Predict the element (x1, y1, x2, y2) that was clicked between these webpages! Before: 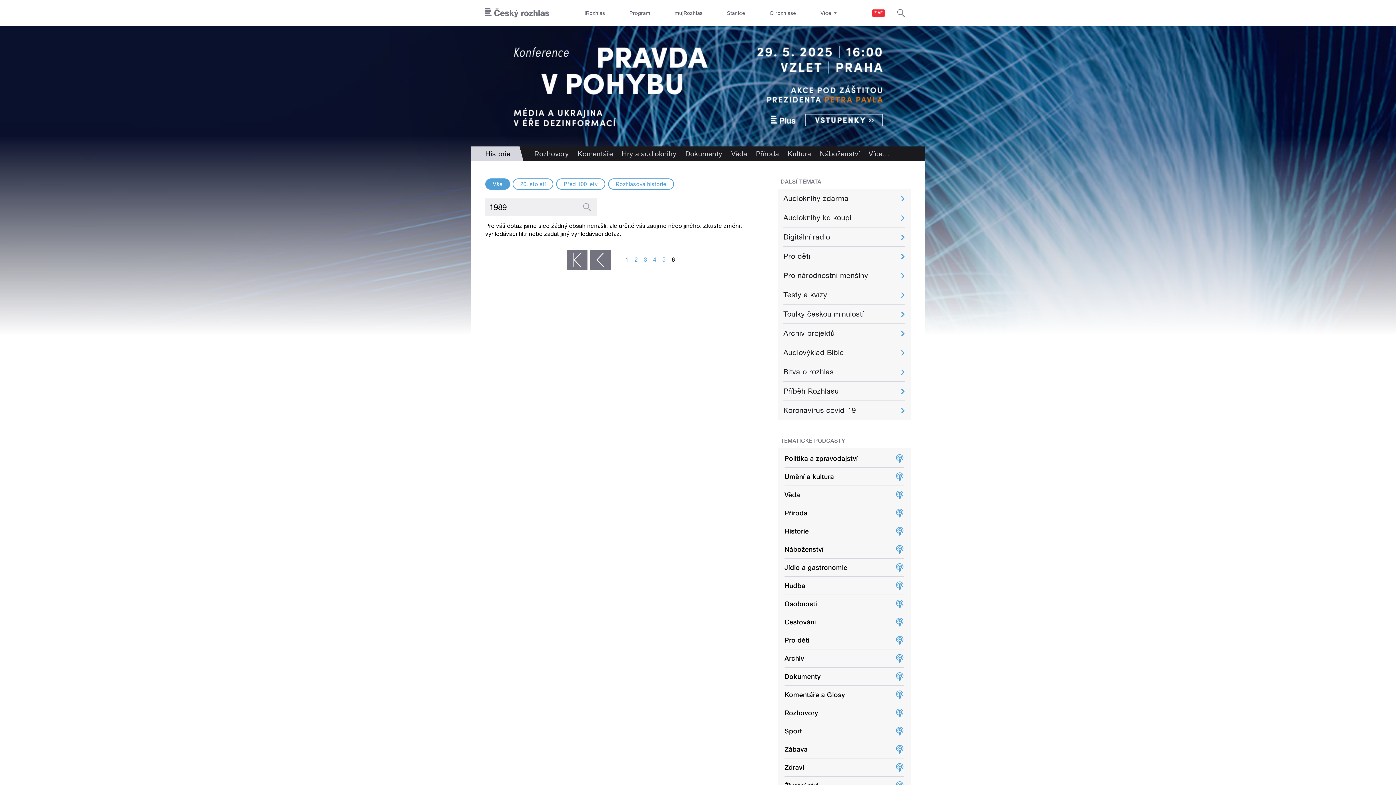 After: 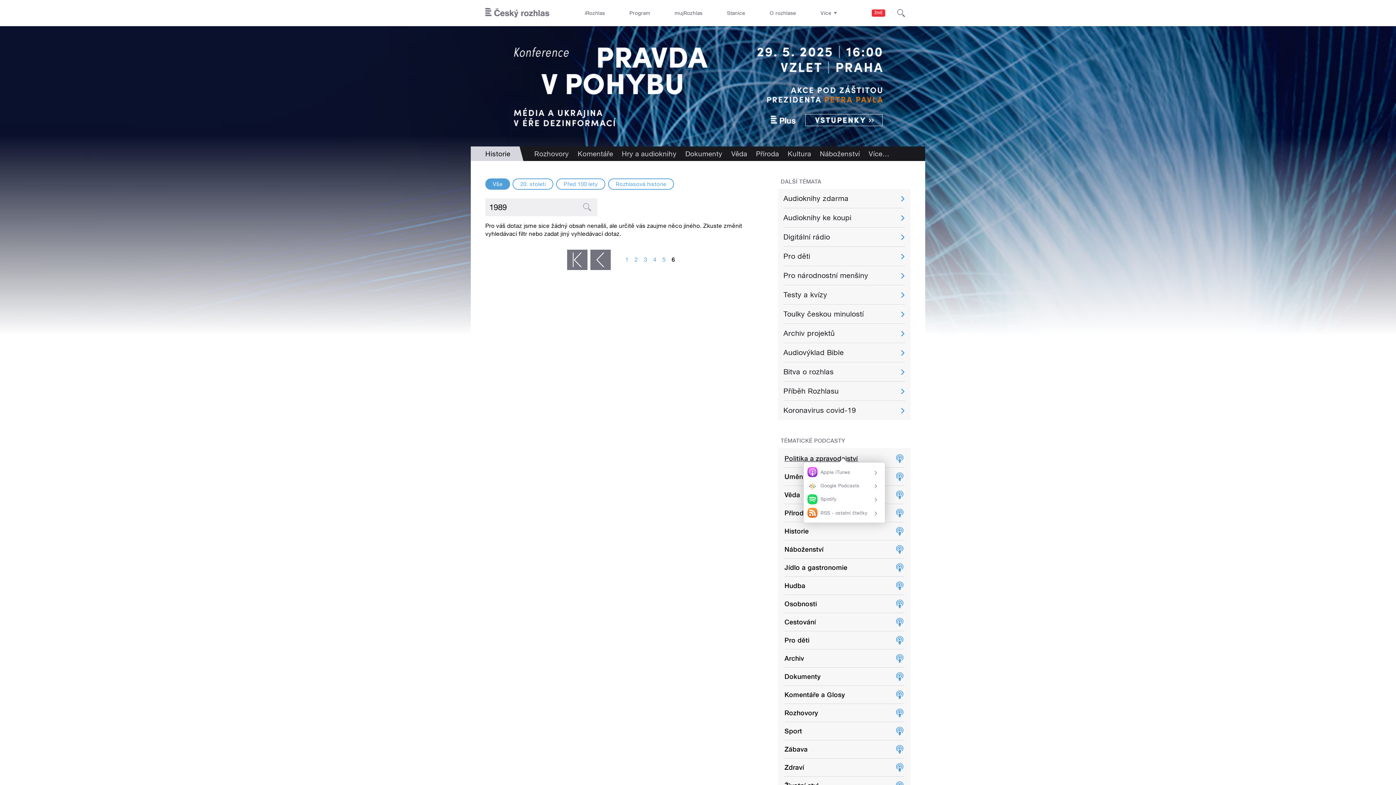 Action: bbox: (778, 449, 910, 468) label: Politika a zpravodajství